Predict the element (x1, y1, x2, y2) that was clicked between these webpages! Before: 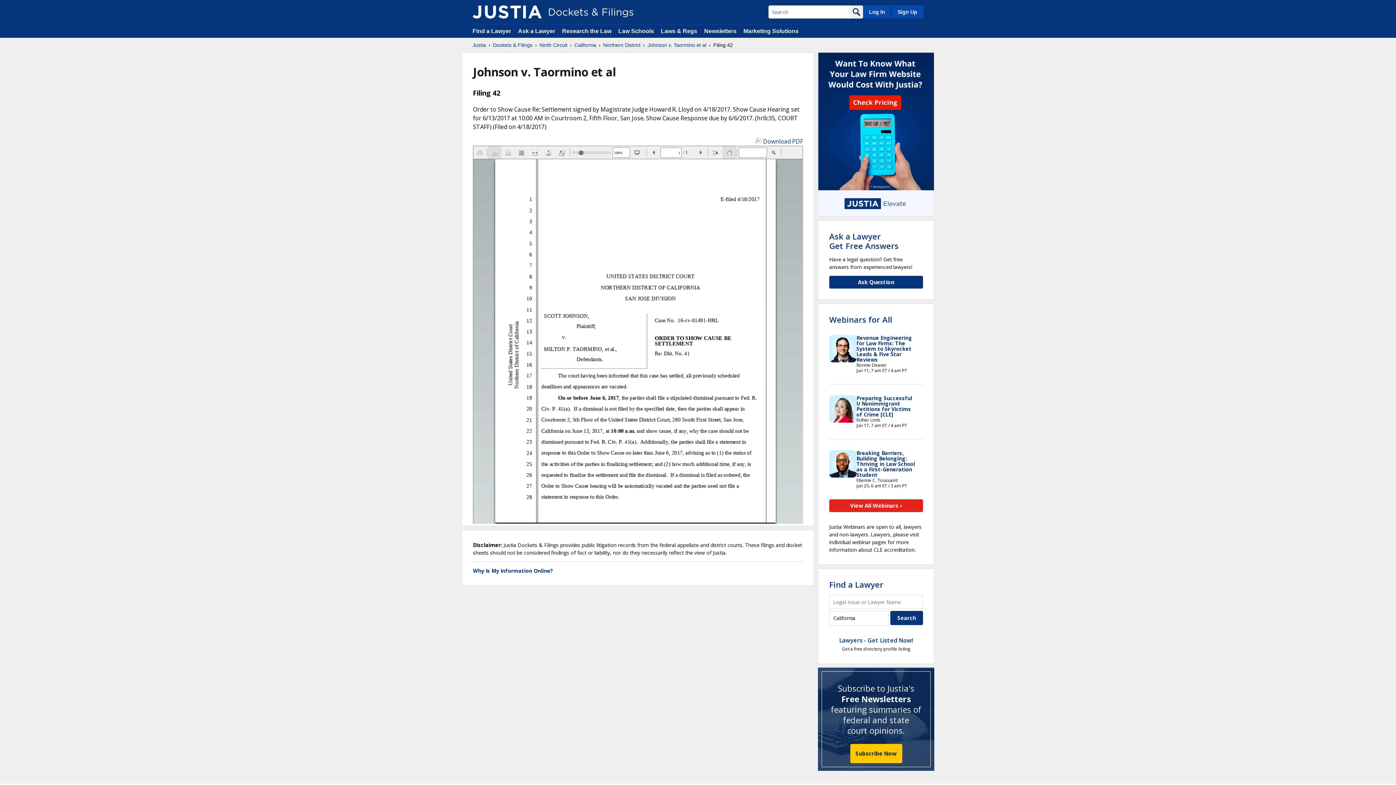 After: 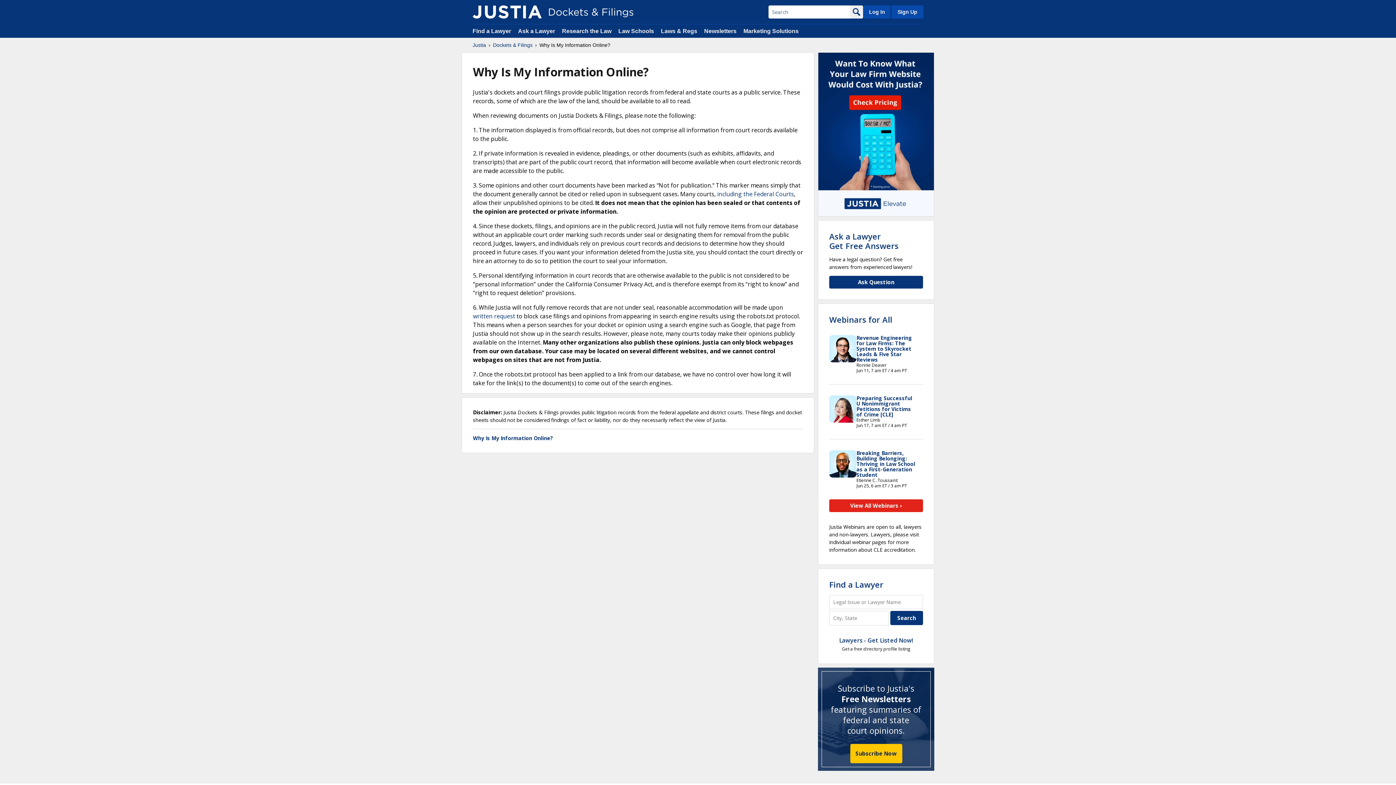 Action: bbox: (473, 567, 553, 574) label: Why Is My Information Online?